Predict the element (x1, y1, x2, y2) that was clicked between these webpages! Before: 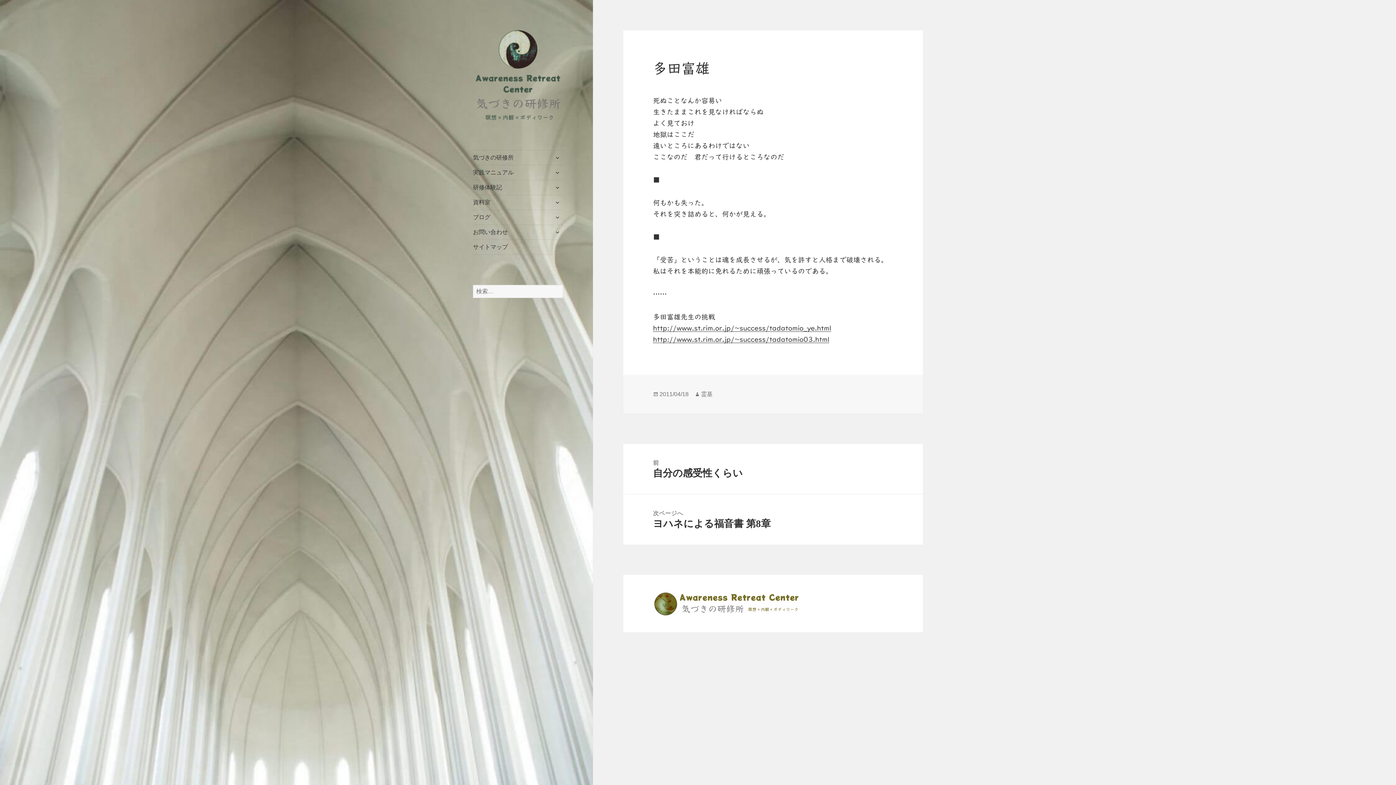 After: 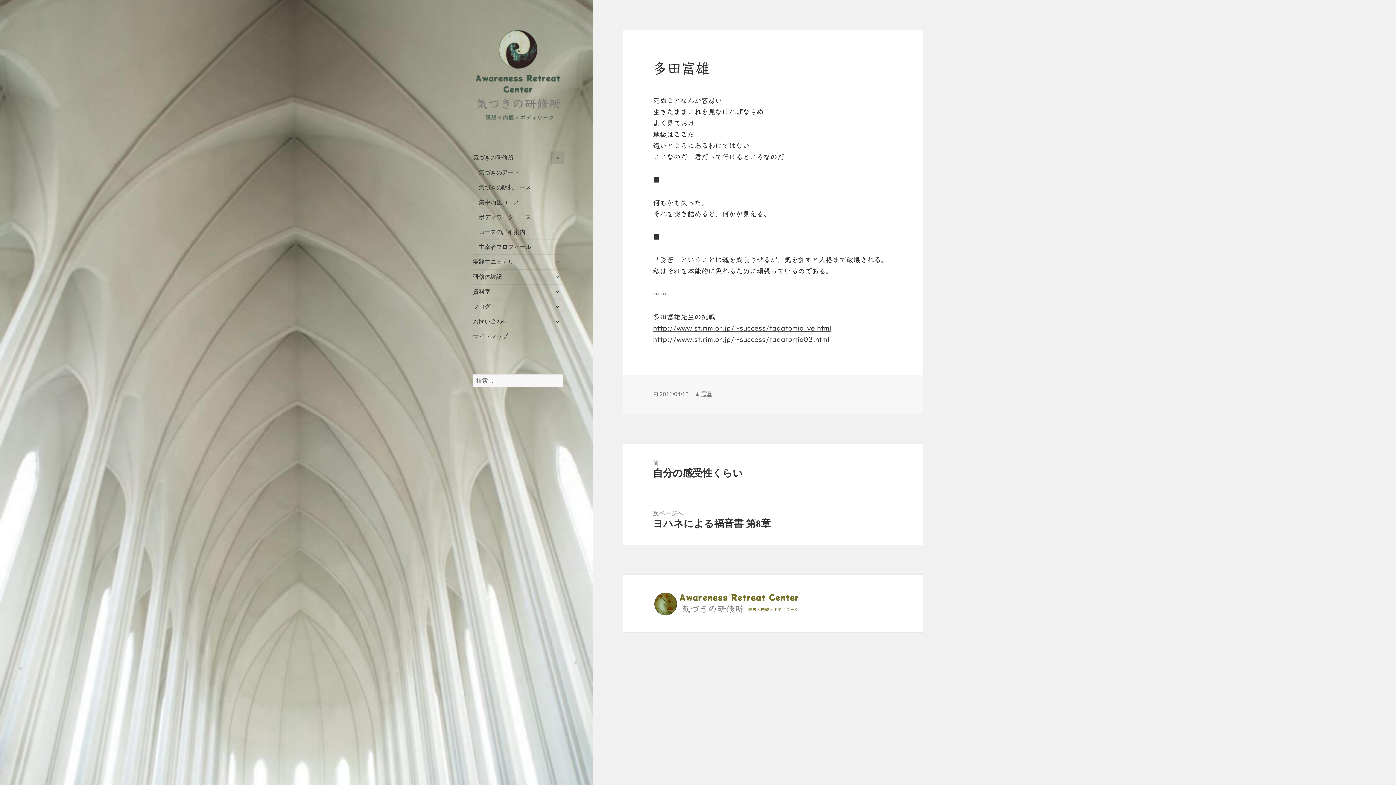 Action: label: サブメニューを展開 bbox: (551, 152, 563, 163)